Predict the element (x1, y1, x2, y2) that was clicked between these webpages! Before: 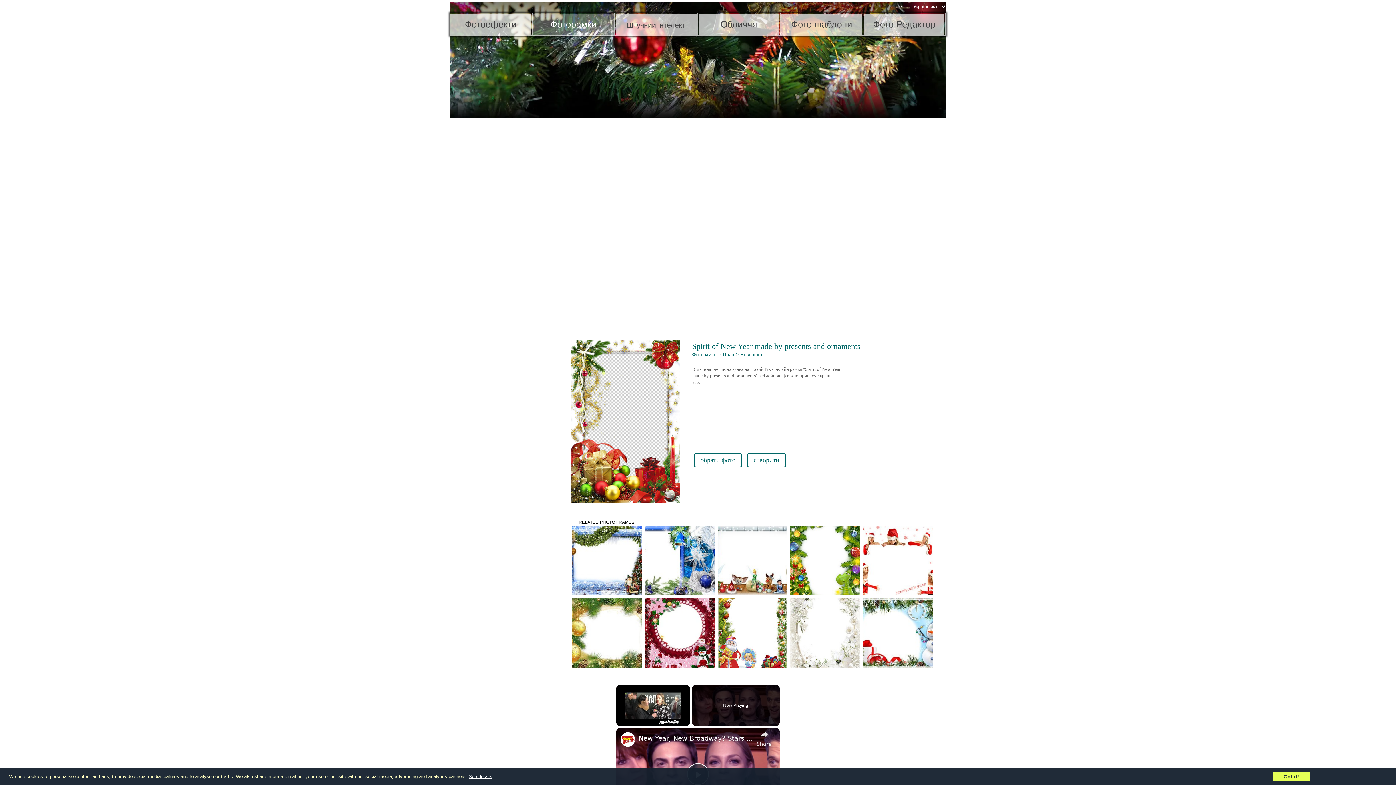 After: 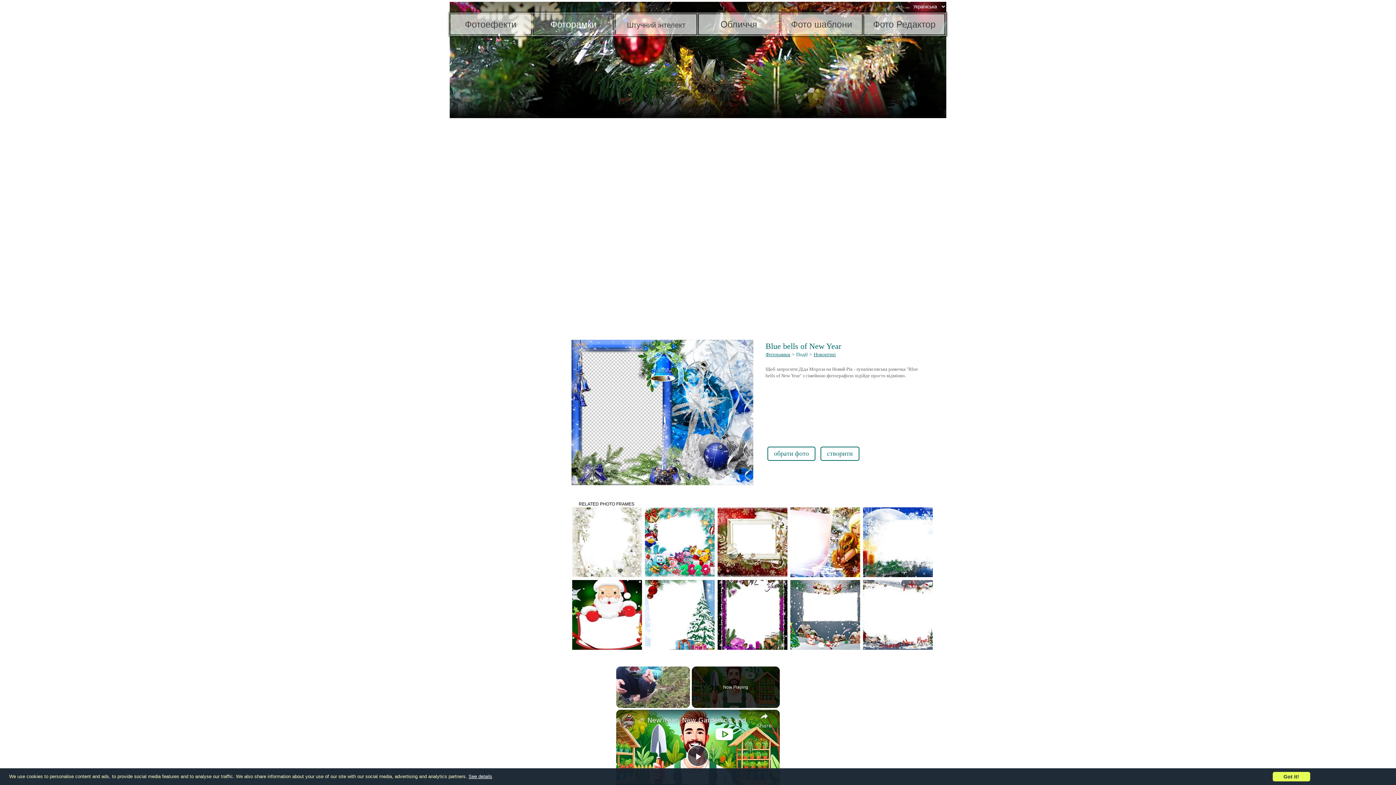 Action: bbox: (645, 525, 714, 595)